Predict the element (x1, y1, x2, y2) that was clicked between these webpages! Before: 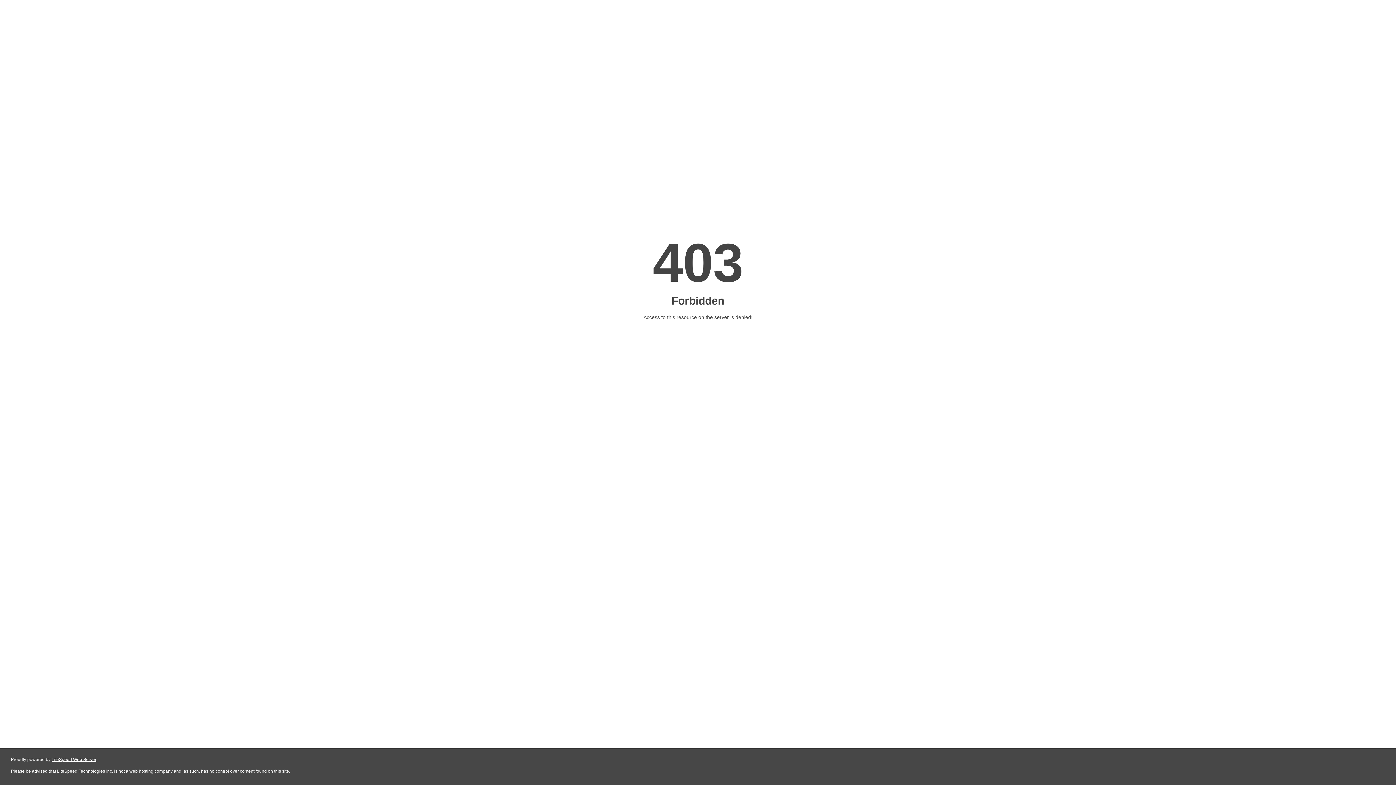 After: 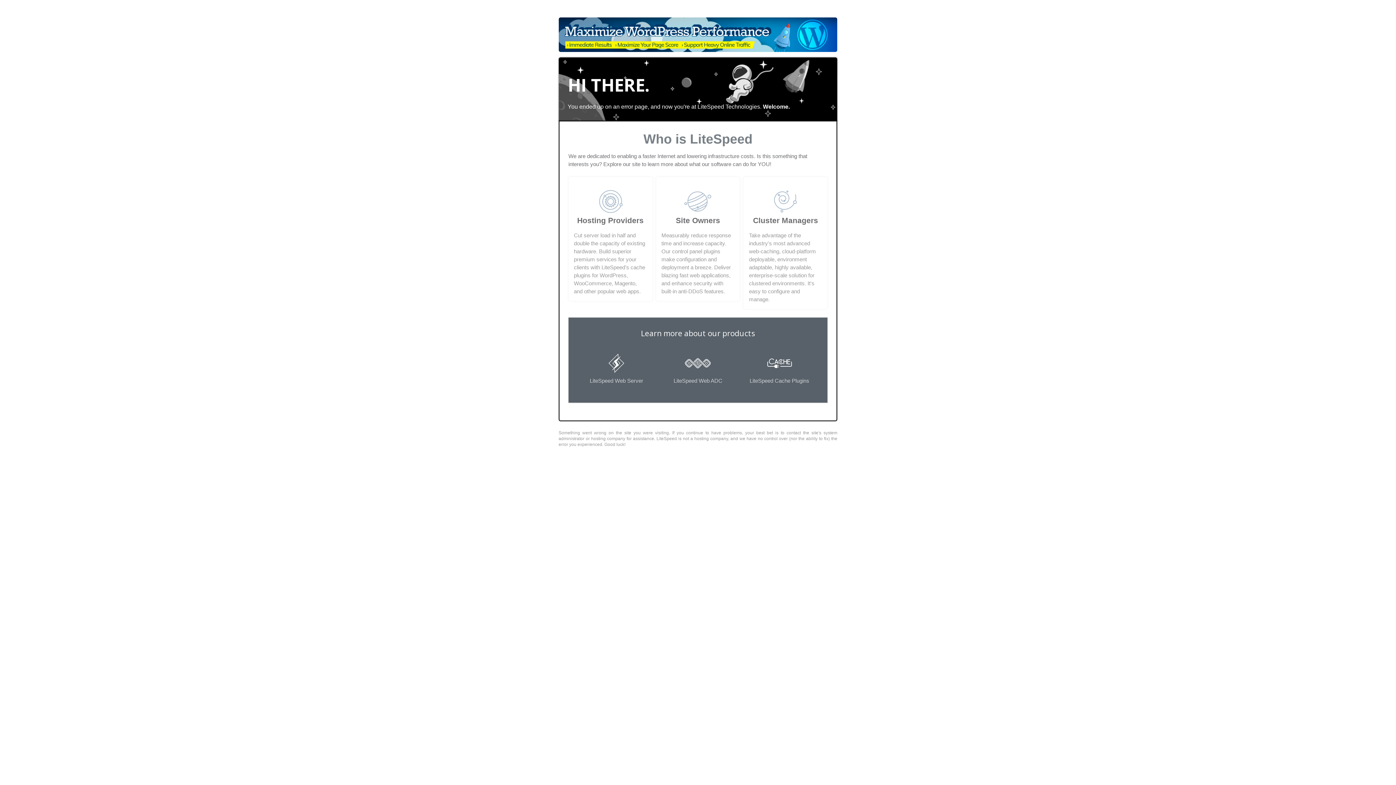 Action: label: LiteSpeed Web Server bbox: (51, 757, 96, 762)